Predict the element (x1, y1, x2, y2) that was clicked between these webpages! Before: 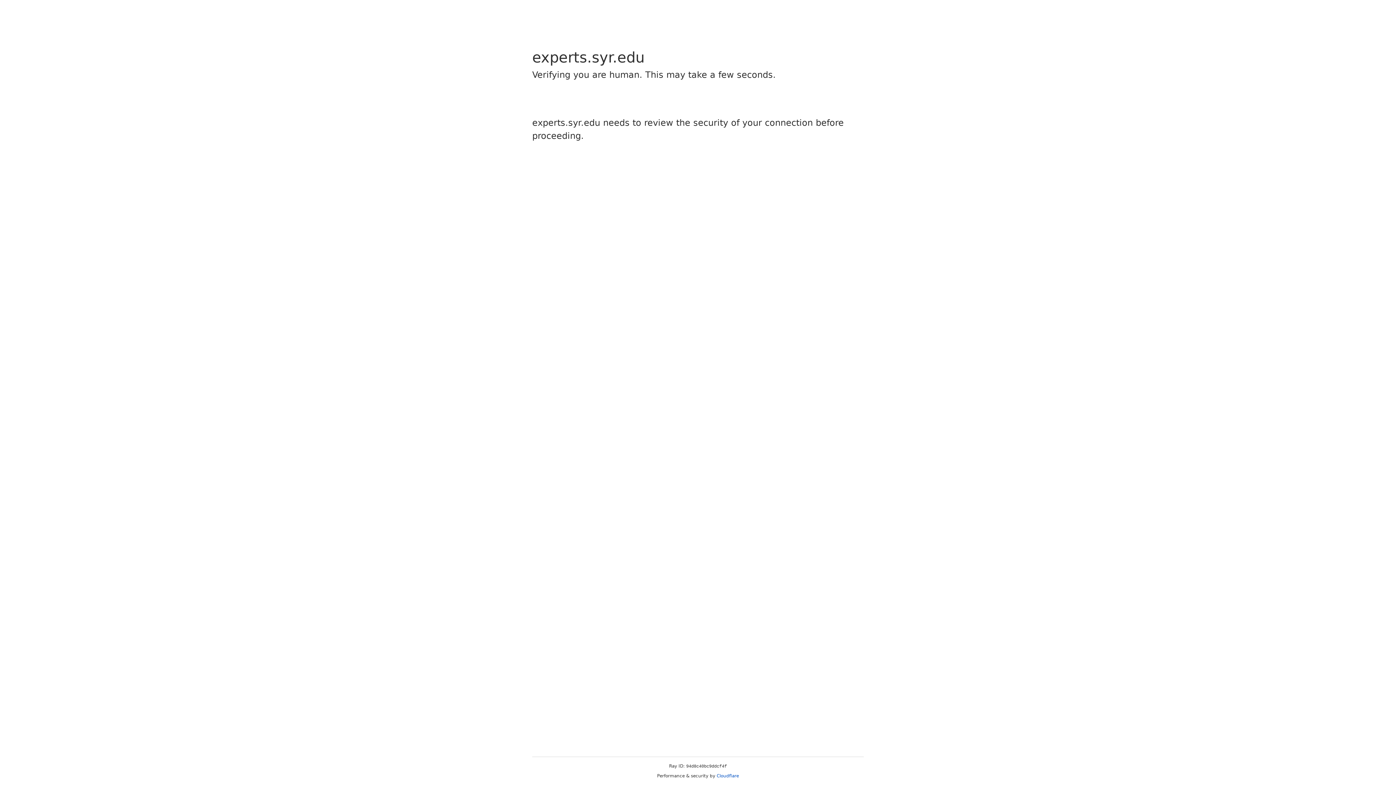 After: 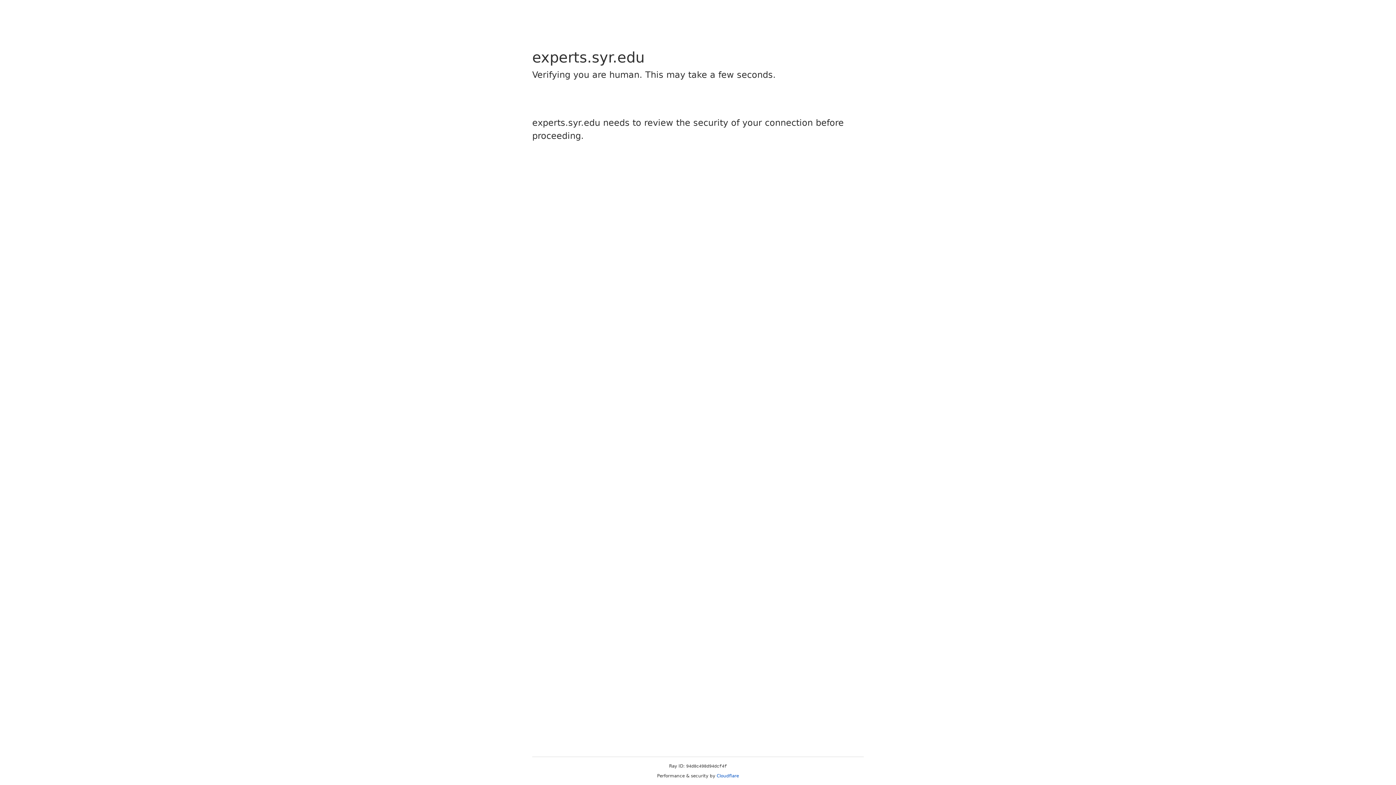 Action: bbox: (716, 773, 739, 778) label: Cloudflare